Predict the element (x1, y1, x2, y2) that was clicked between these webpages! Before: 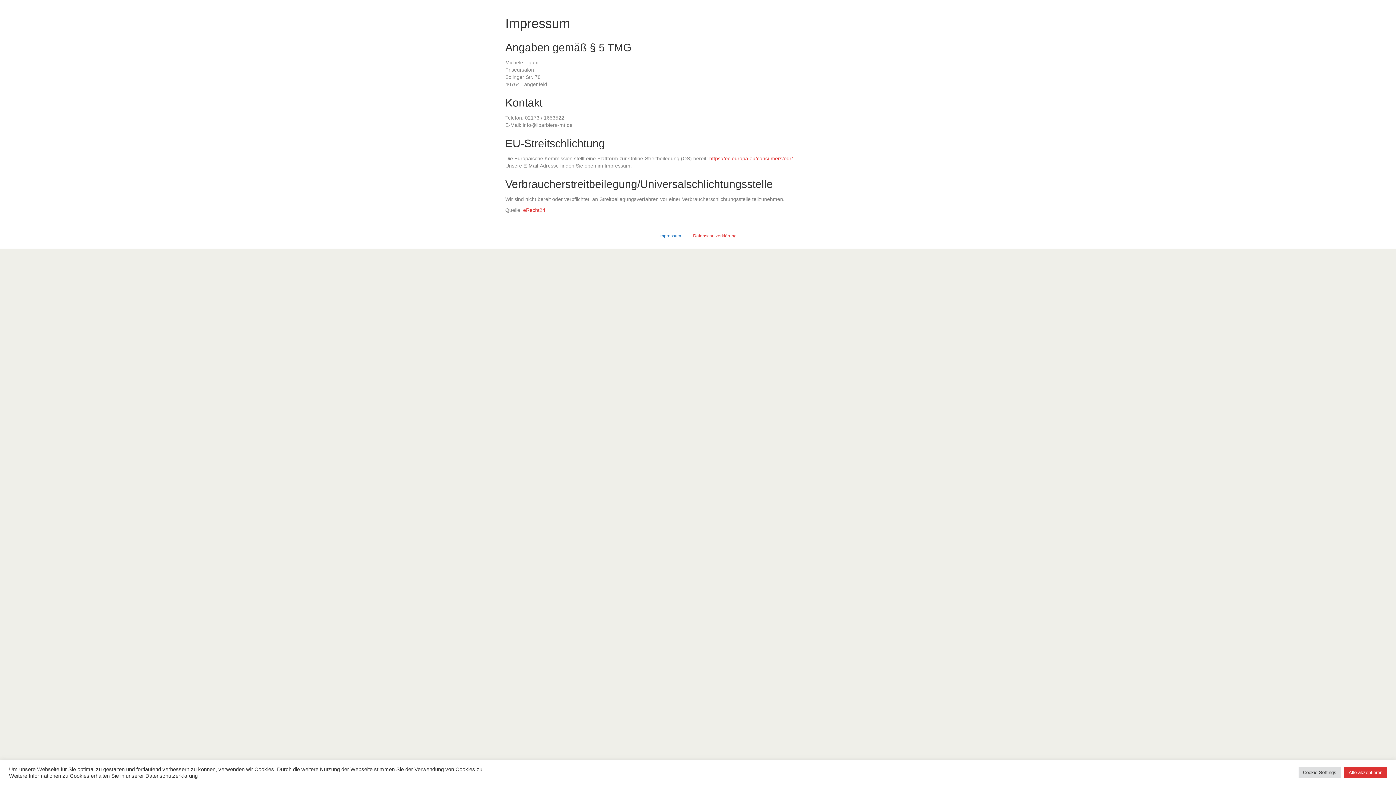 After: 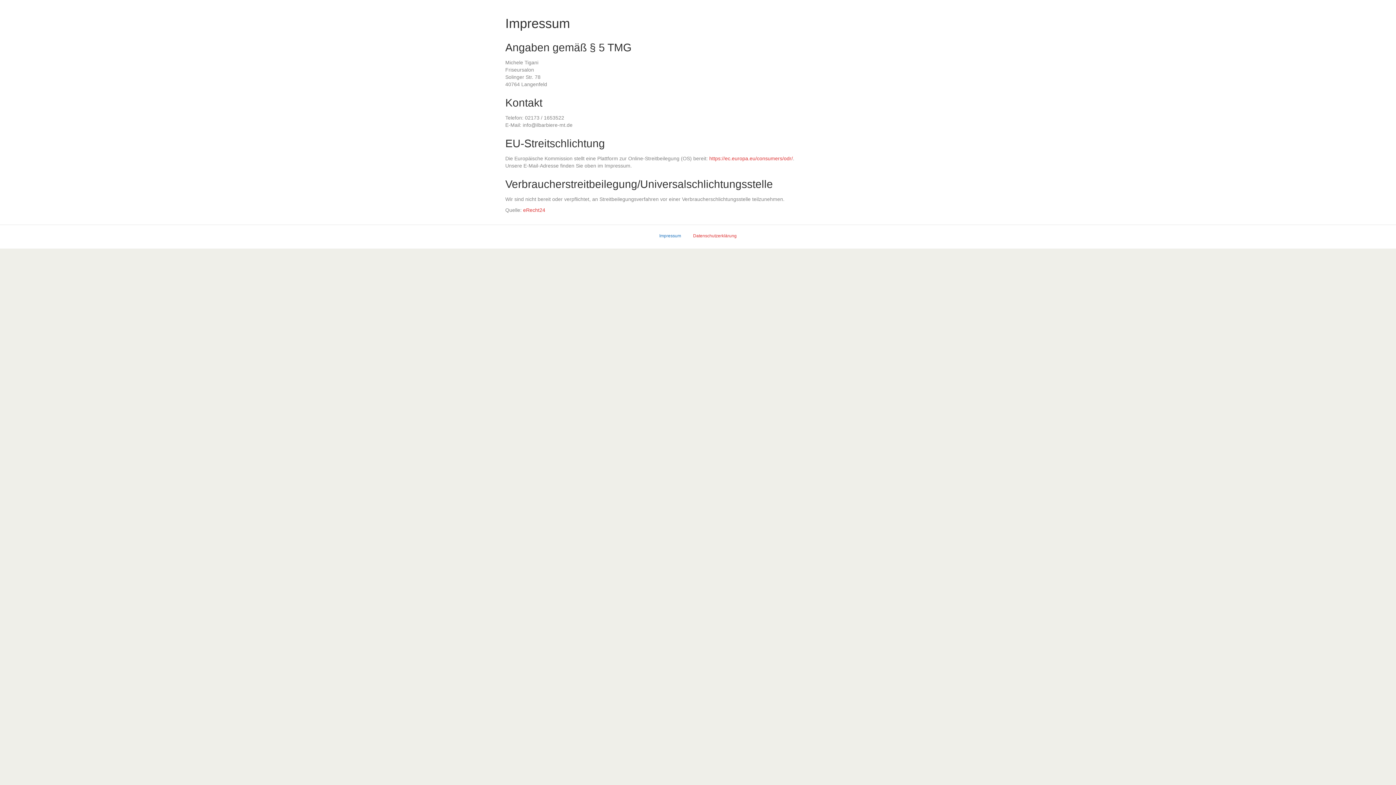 Action: label: Alle akzeptieren bbox: (1344, 767, 1387, 778)